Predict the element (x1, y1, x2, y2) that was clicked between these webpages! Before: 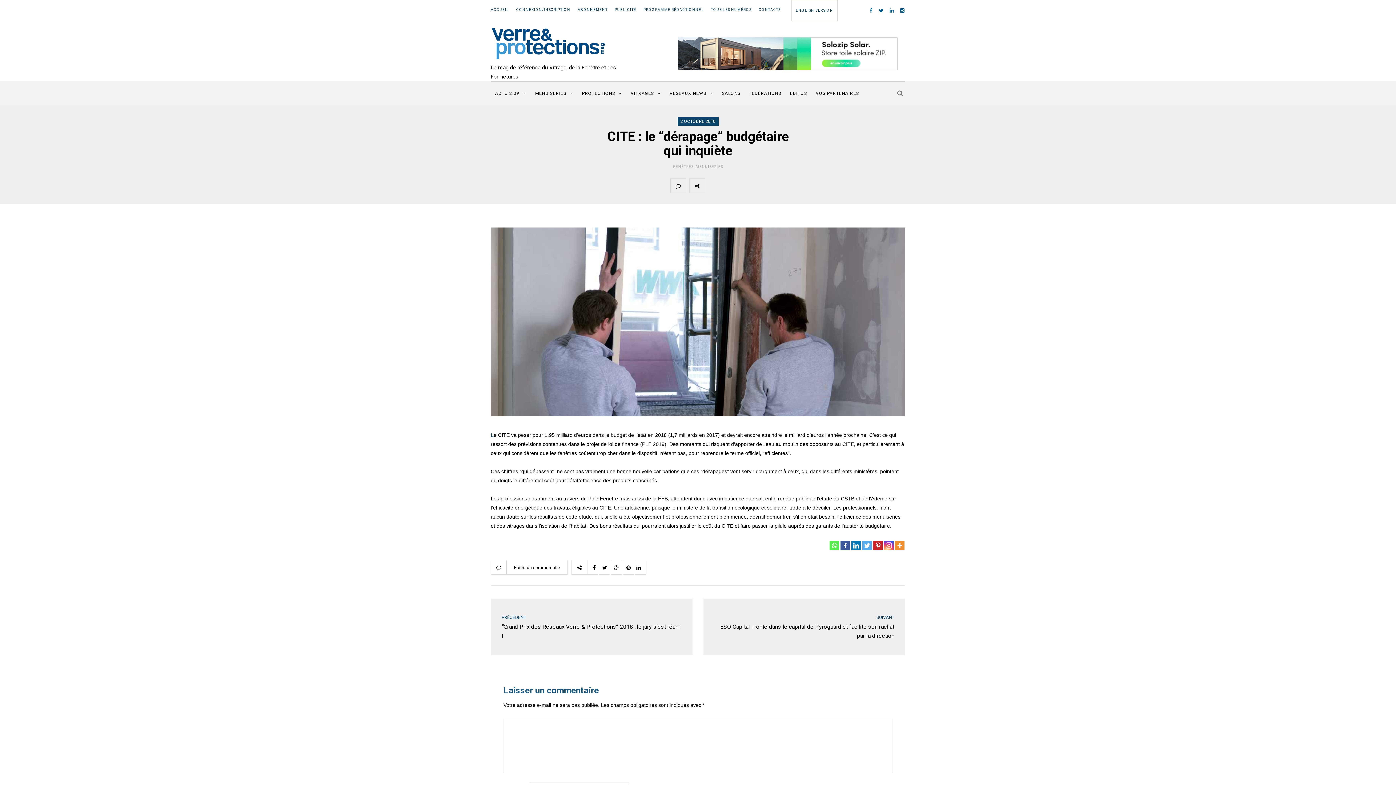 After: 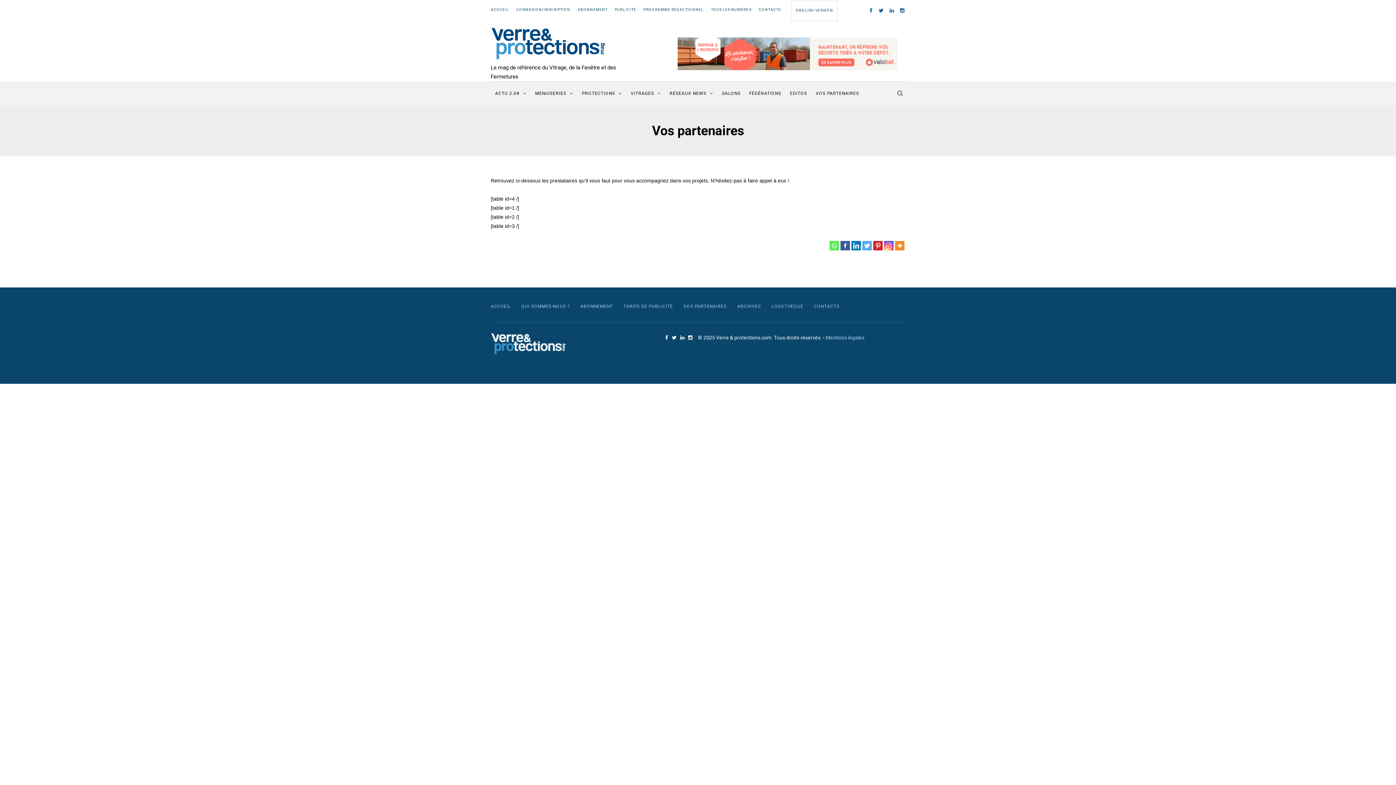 Action: bbox: (814, 88, 861, 98) label: VOS PARTENAIRES